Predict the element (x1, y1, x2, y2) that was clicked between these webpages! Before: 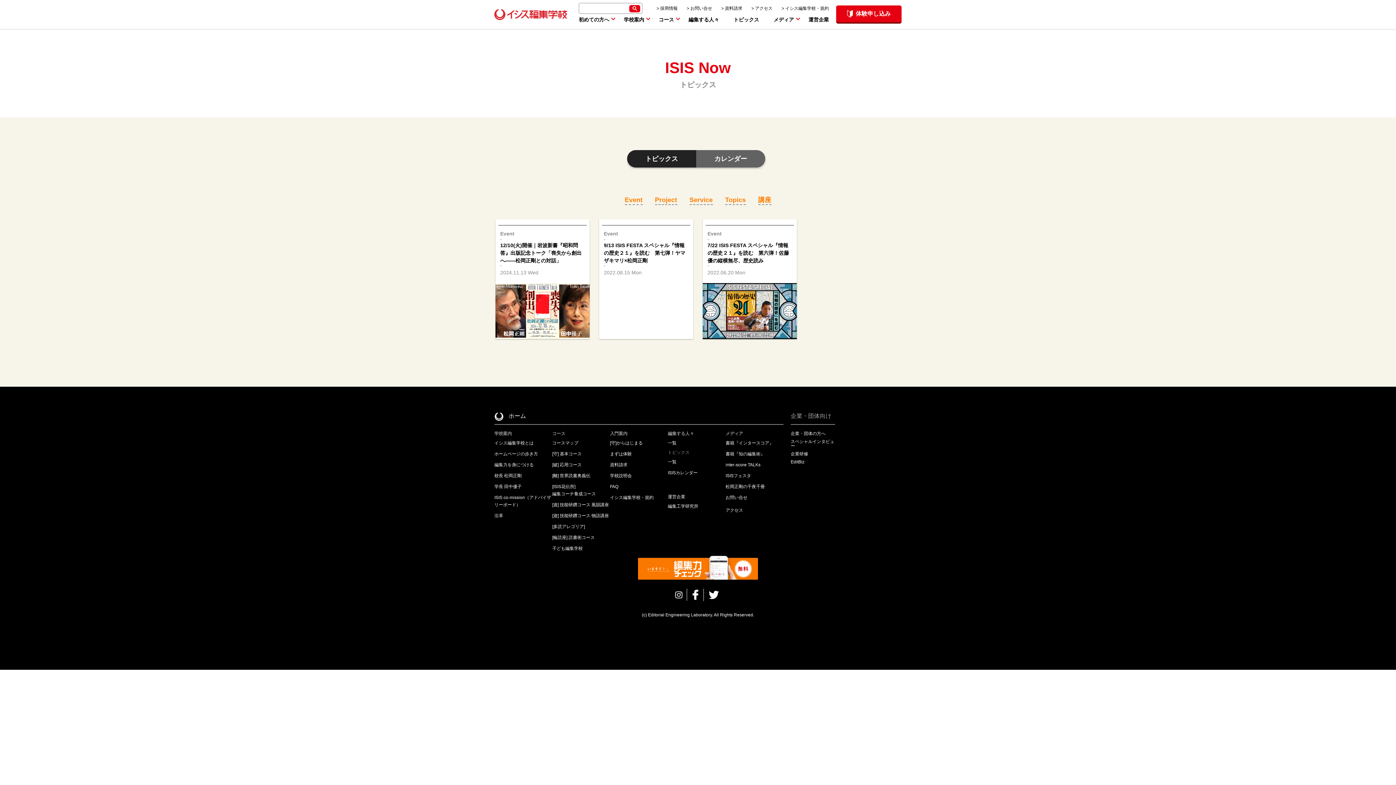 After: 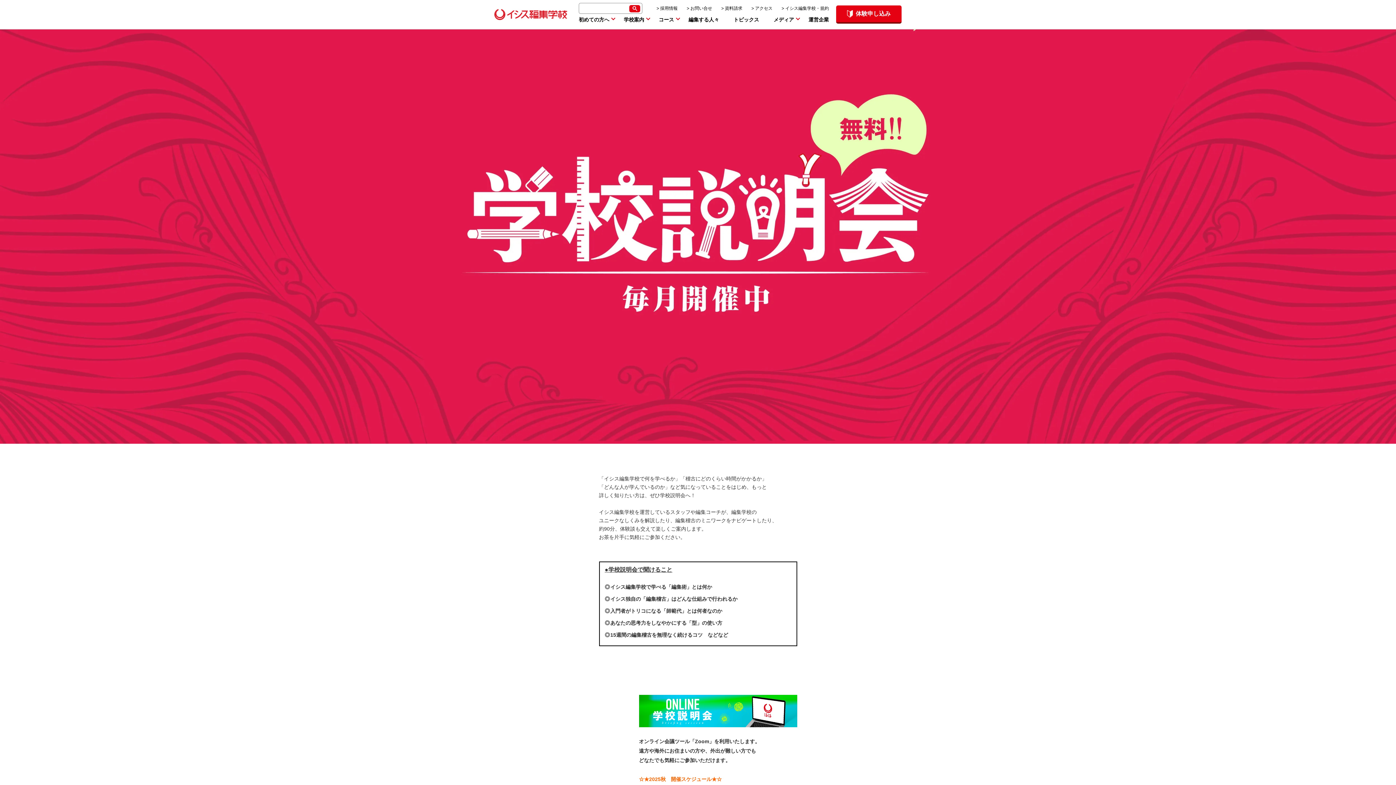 Action: bbox: (610, 473, 631, 478) label: 学校説明会